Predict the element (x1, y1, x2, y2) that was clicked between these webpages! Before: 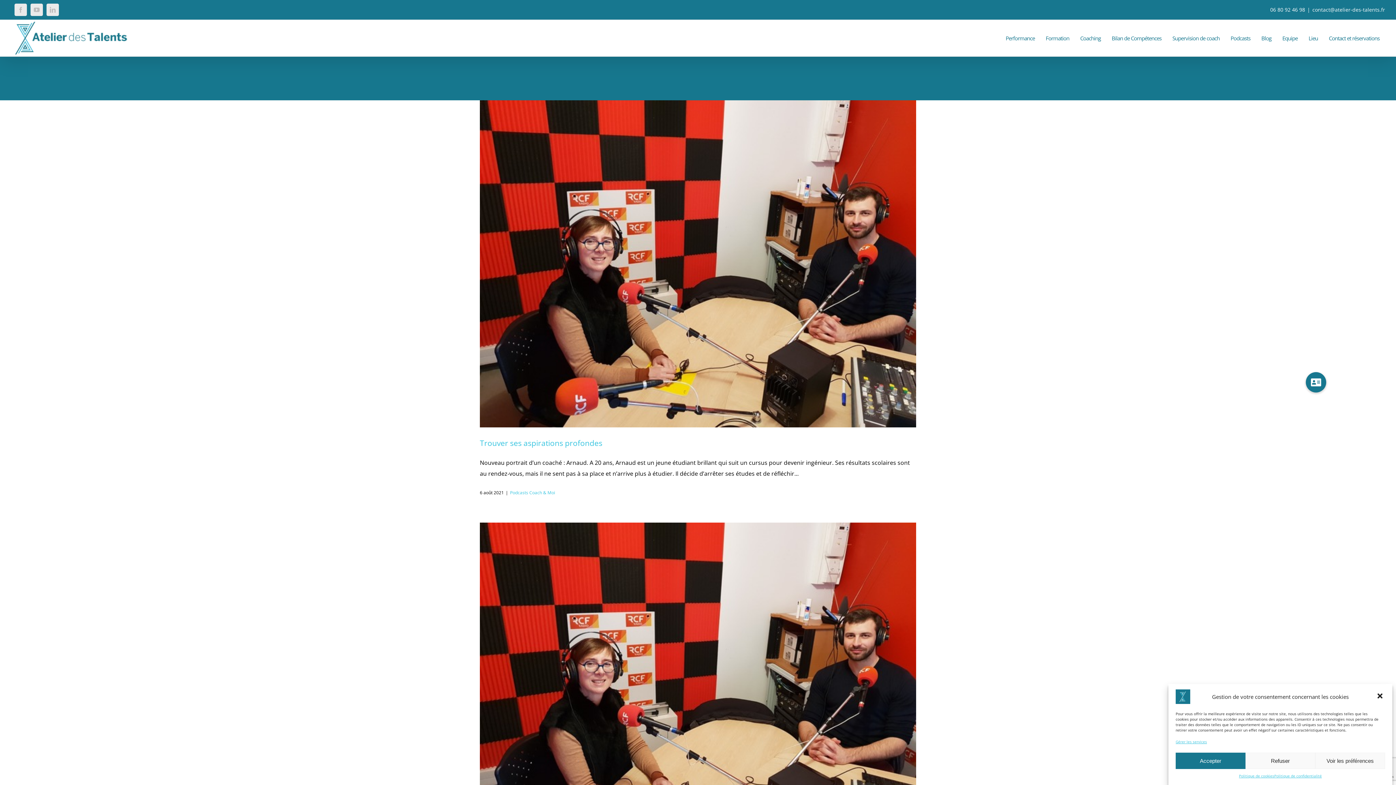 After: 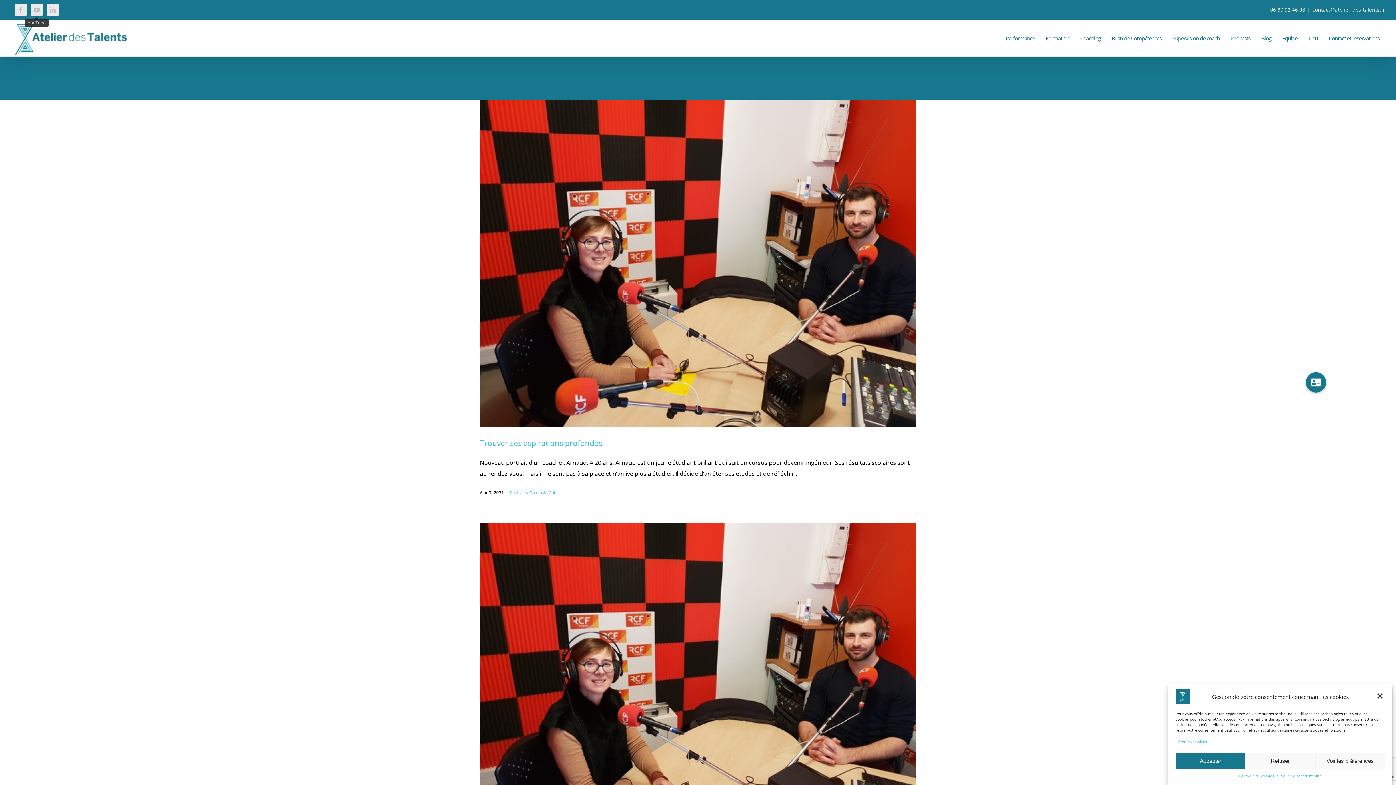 Action: label: YouTube bbox: (30, 3, 42, 16)